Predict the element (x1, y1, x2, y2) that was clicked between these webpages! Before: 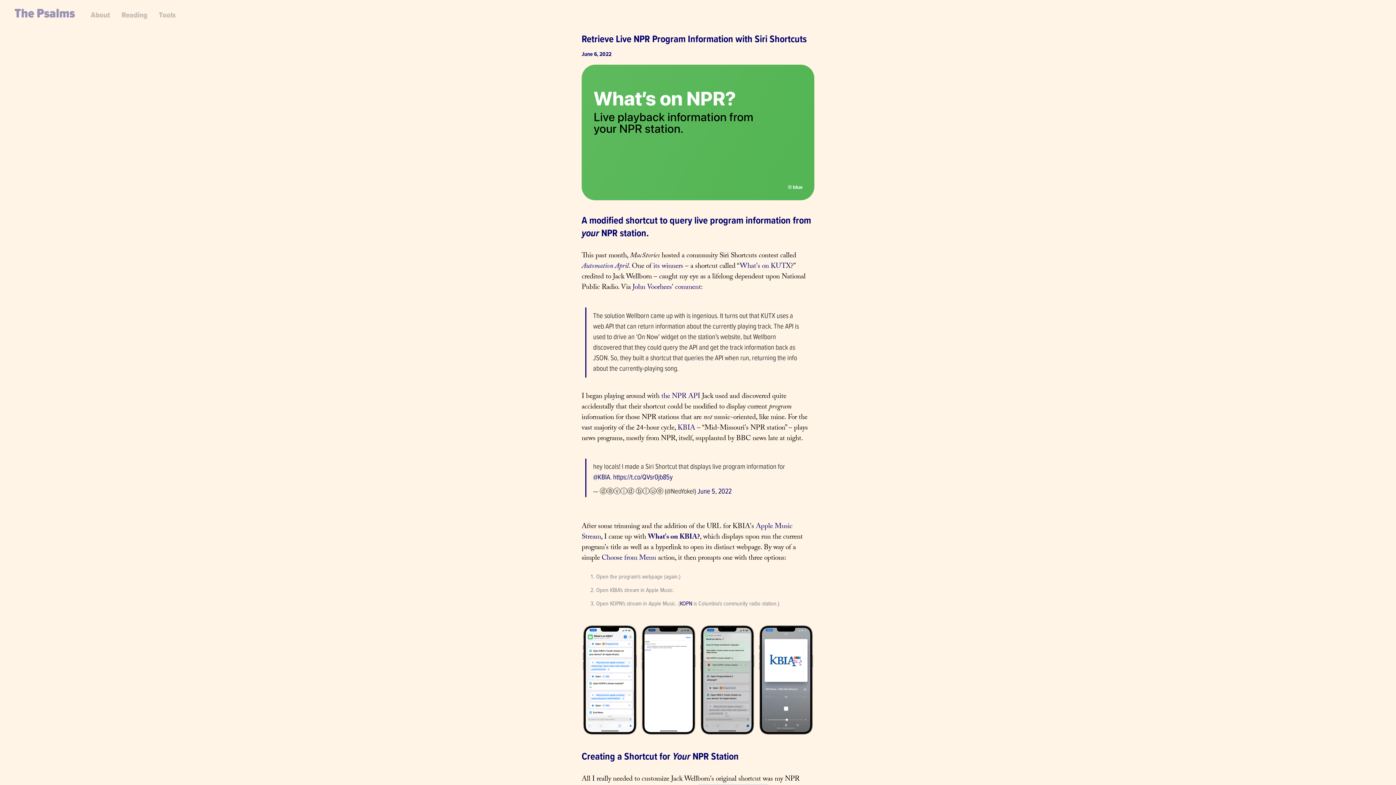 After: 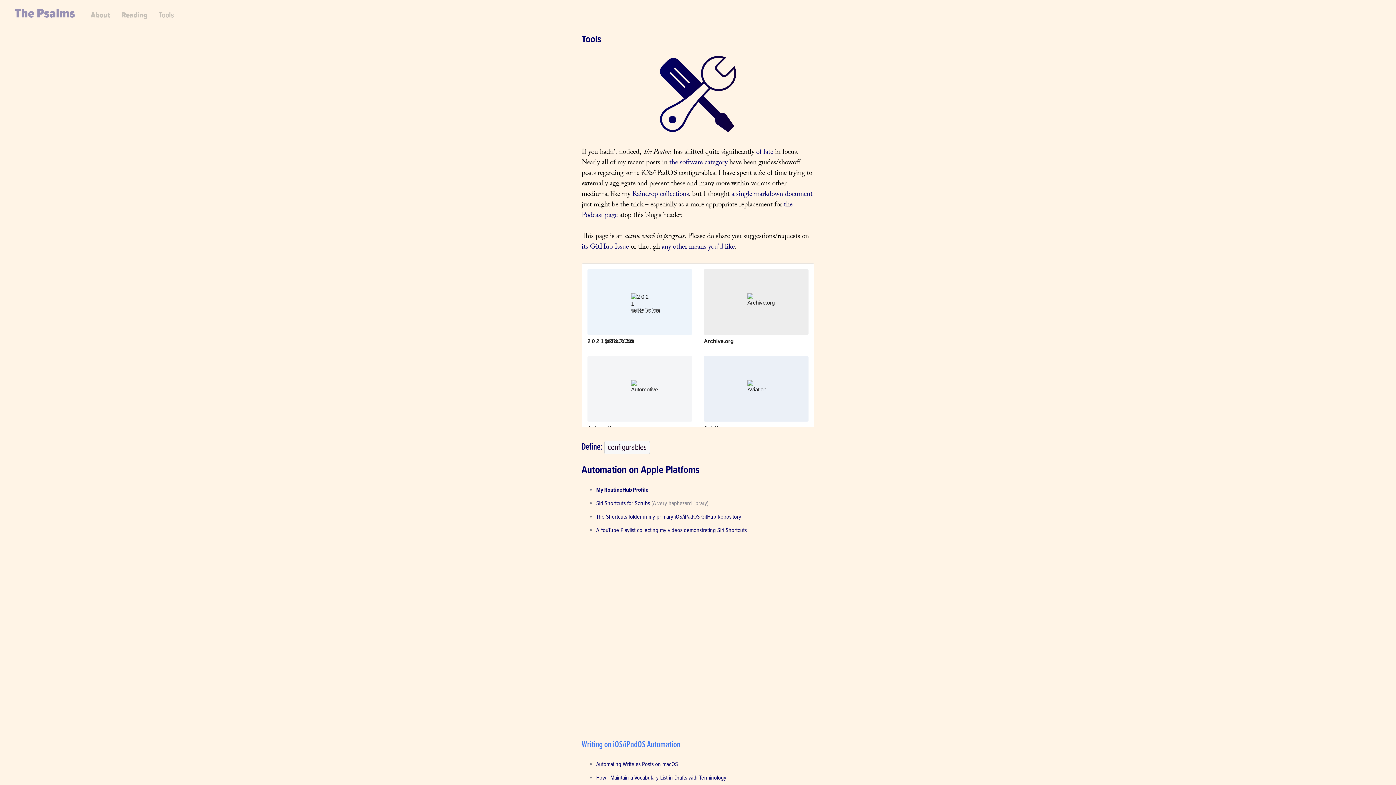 Action: label: Tools bbox: (158, 10, 175, 20)